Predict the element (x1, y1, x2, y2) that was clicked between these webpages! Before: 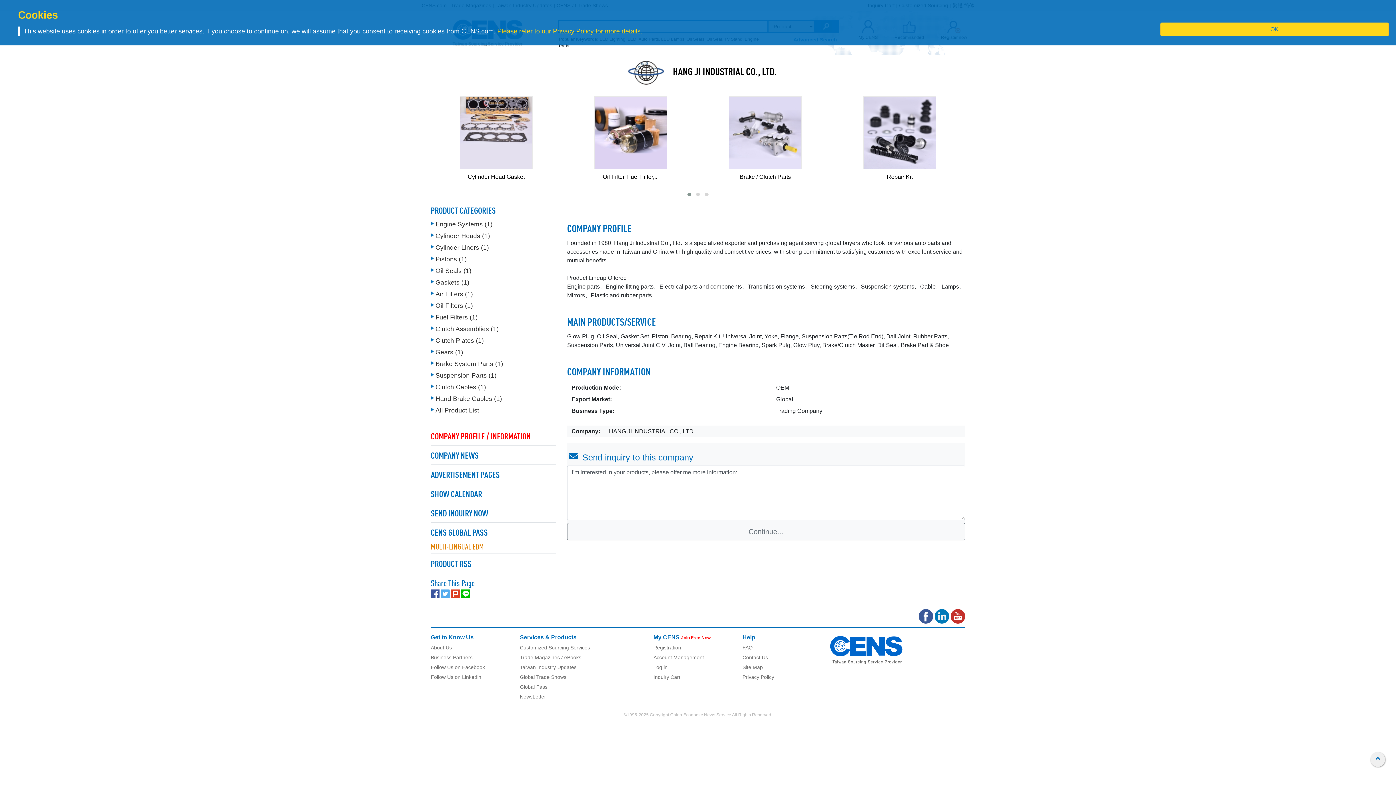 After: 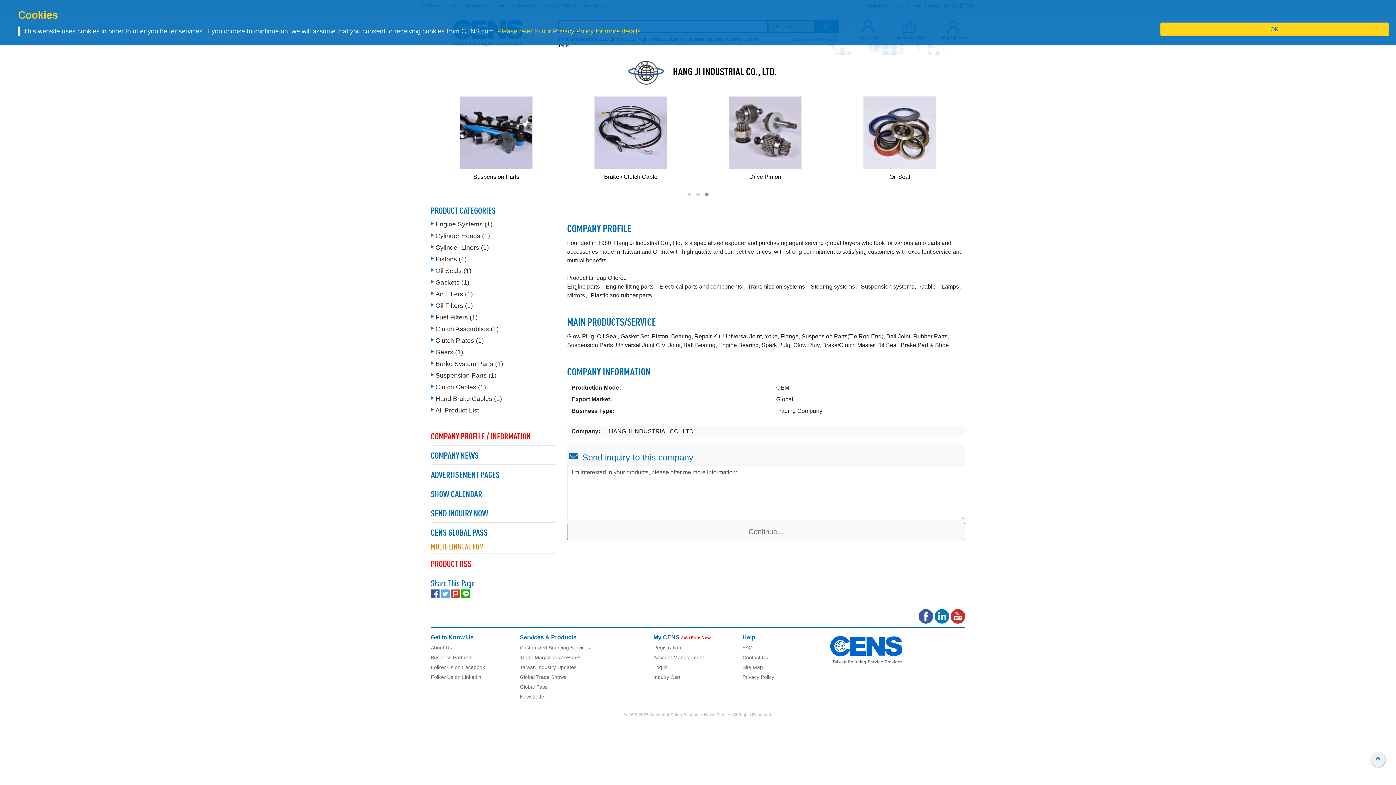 Action: label: PRODUCT RSS bbox: (430, 560, 556, 570)